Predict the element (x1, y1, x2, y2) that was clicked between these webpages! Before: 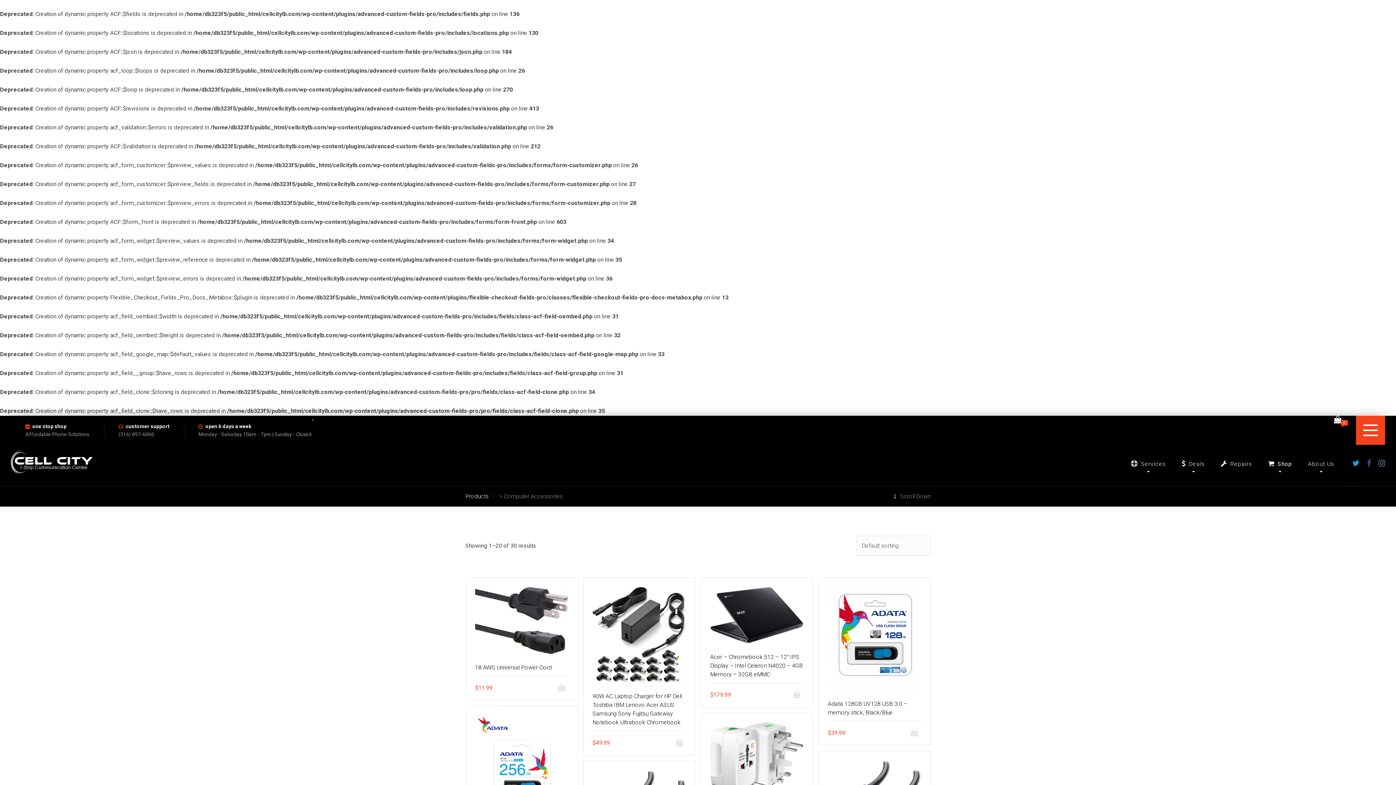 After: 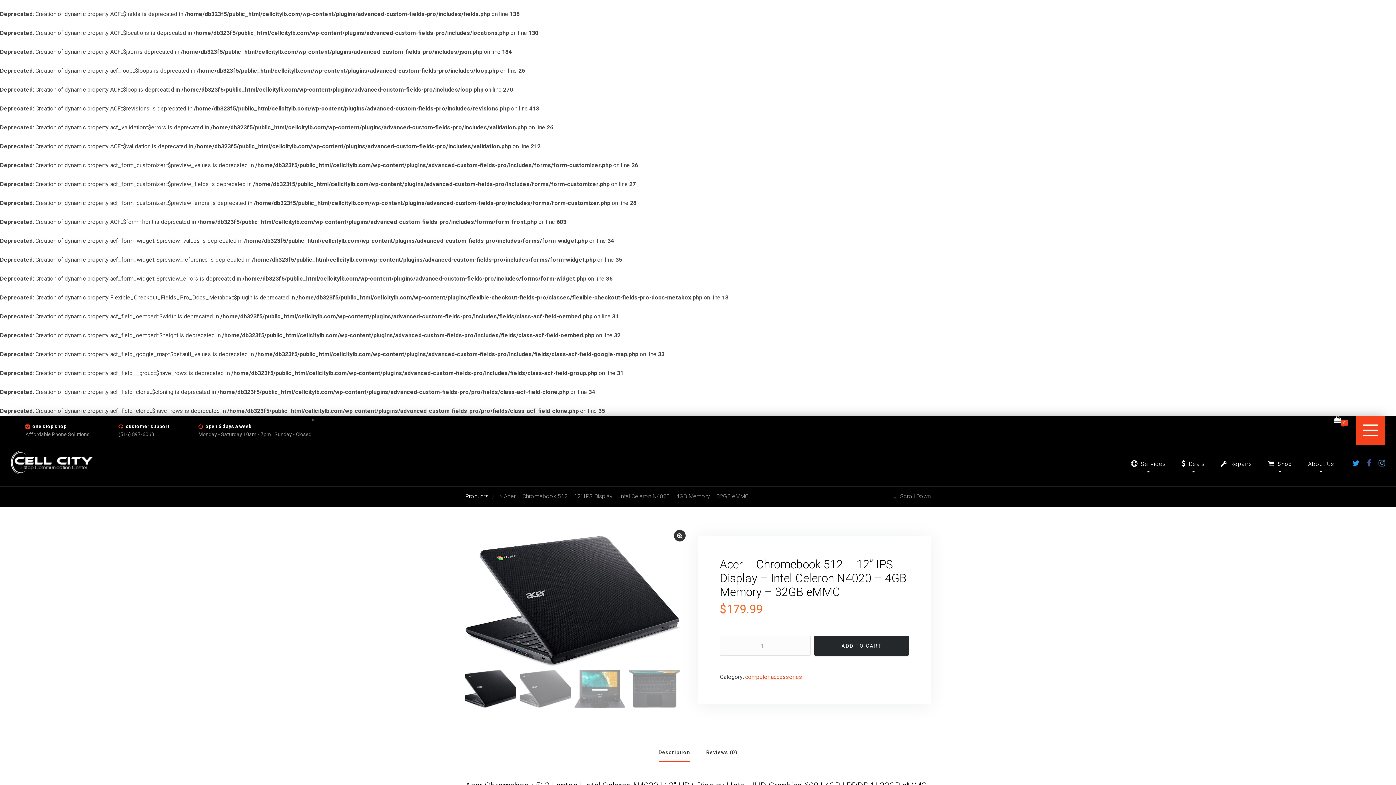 Action: label: Acer – Chromebook 512 – 12” IPS Display – Intel Celeron N4020 – 4GB Memory – 32GB eMMC
$179.99 bbox: (700, 577, 813, 707)